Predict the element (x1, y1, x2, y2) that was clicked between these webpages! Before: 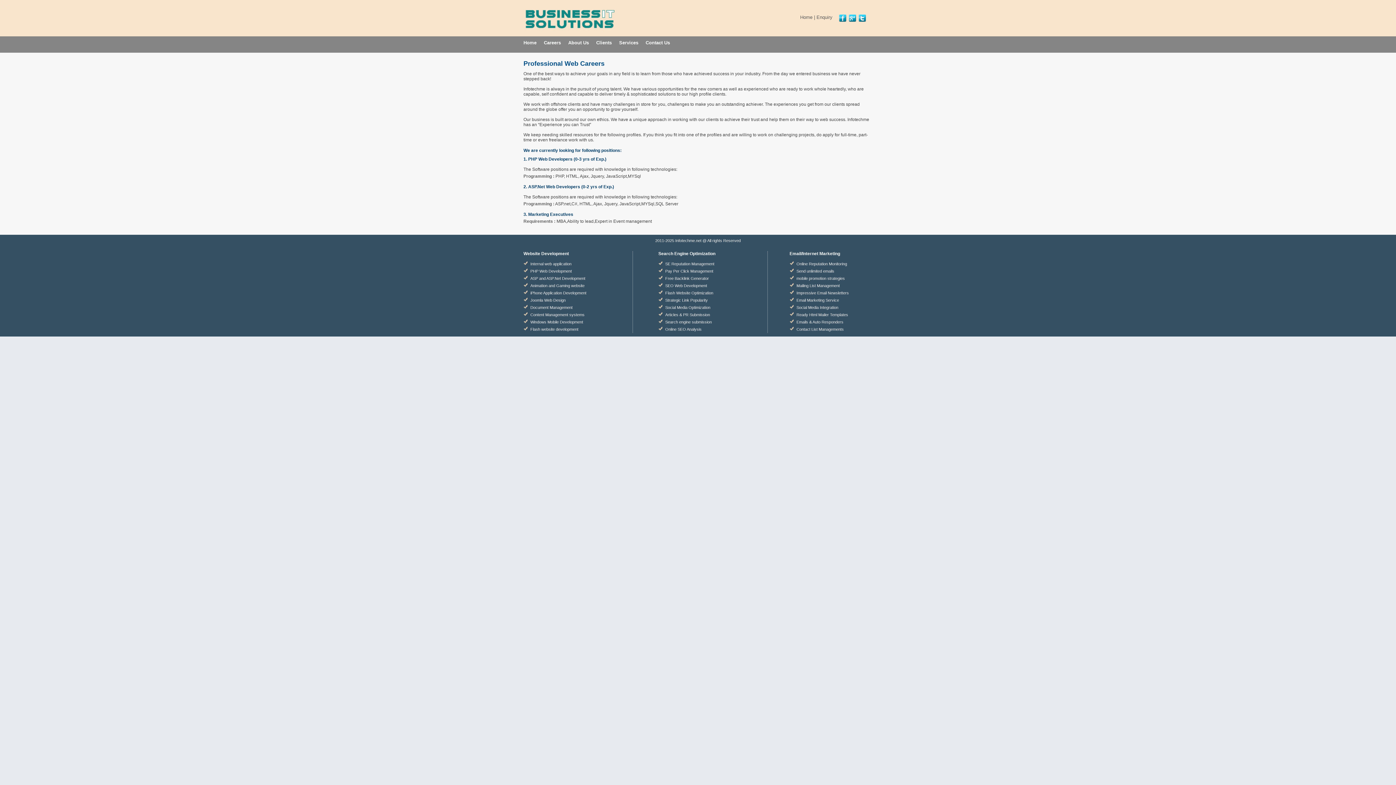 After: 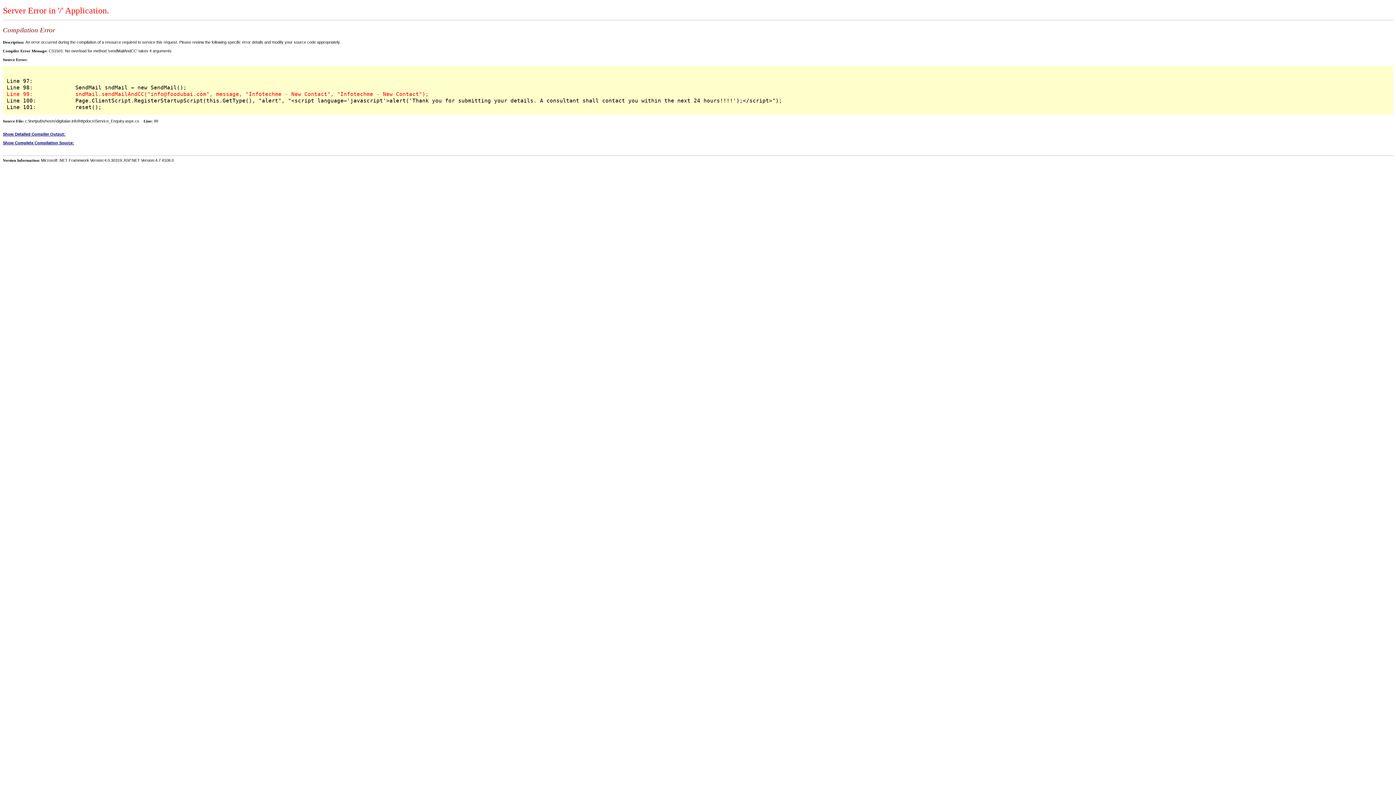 Action: label: iPhone Application Development bbox: (530, 290, 586, 295)